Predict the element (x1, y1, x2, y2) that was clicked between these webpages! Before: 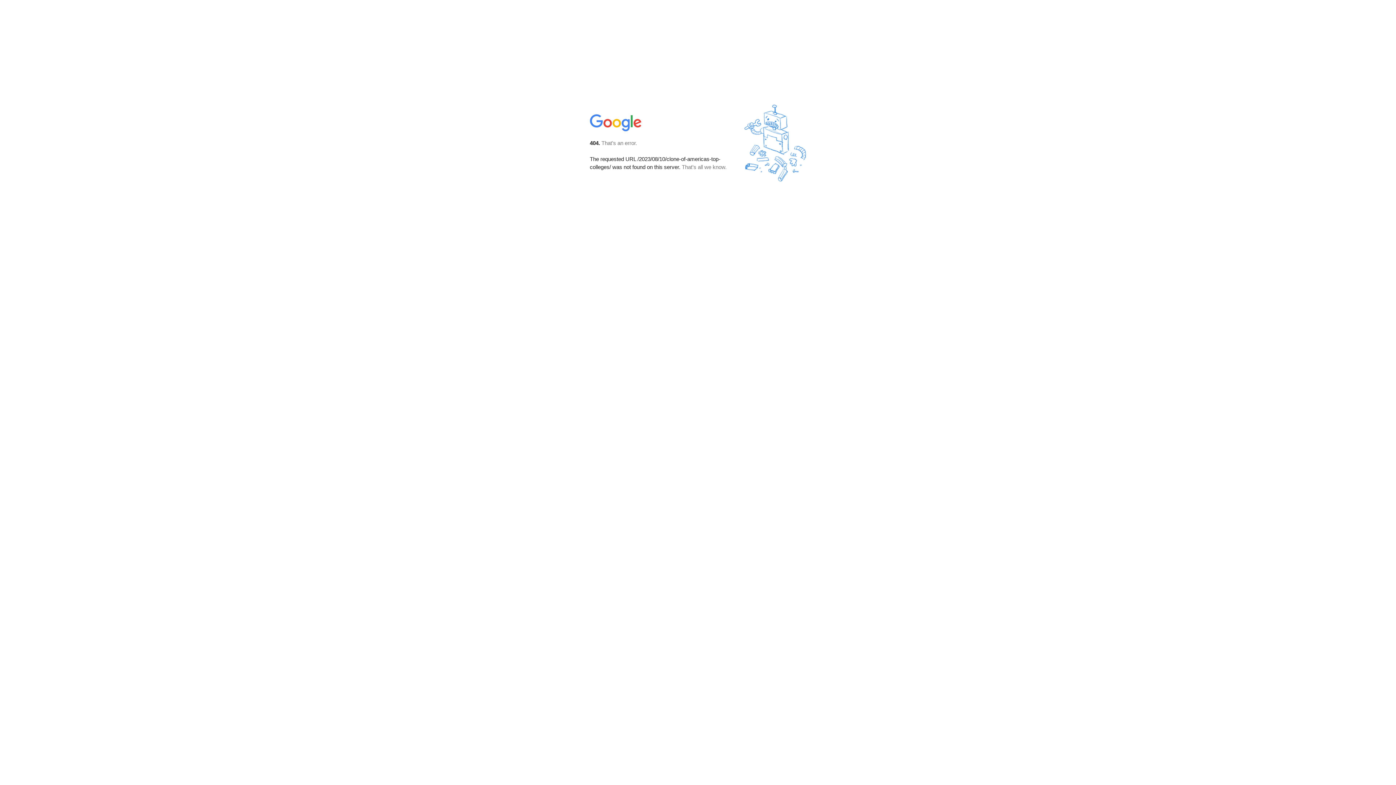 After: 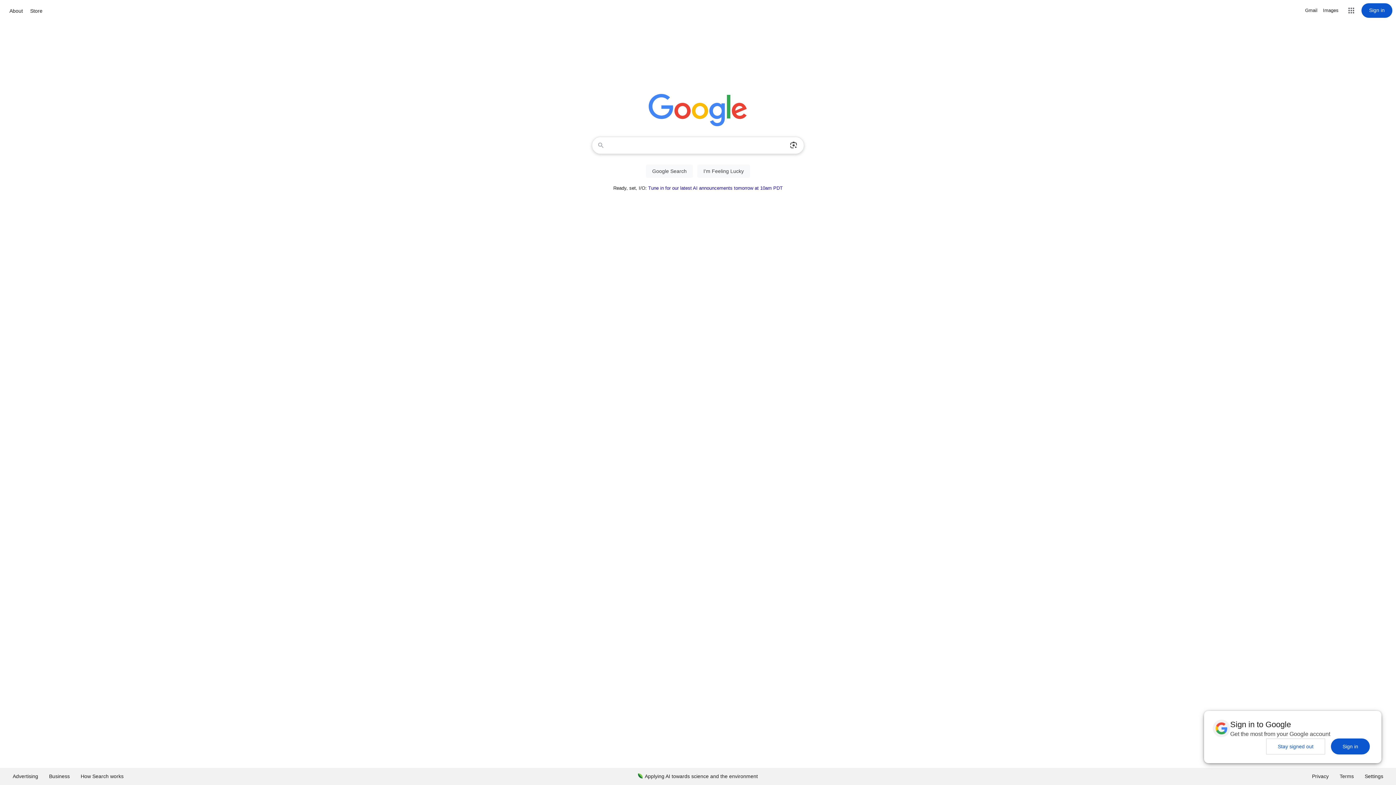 Action: bbox: (590, 127, 642, 134)